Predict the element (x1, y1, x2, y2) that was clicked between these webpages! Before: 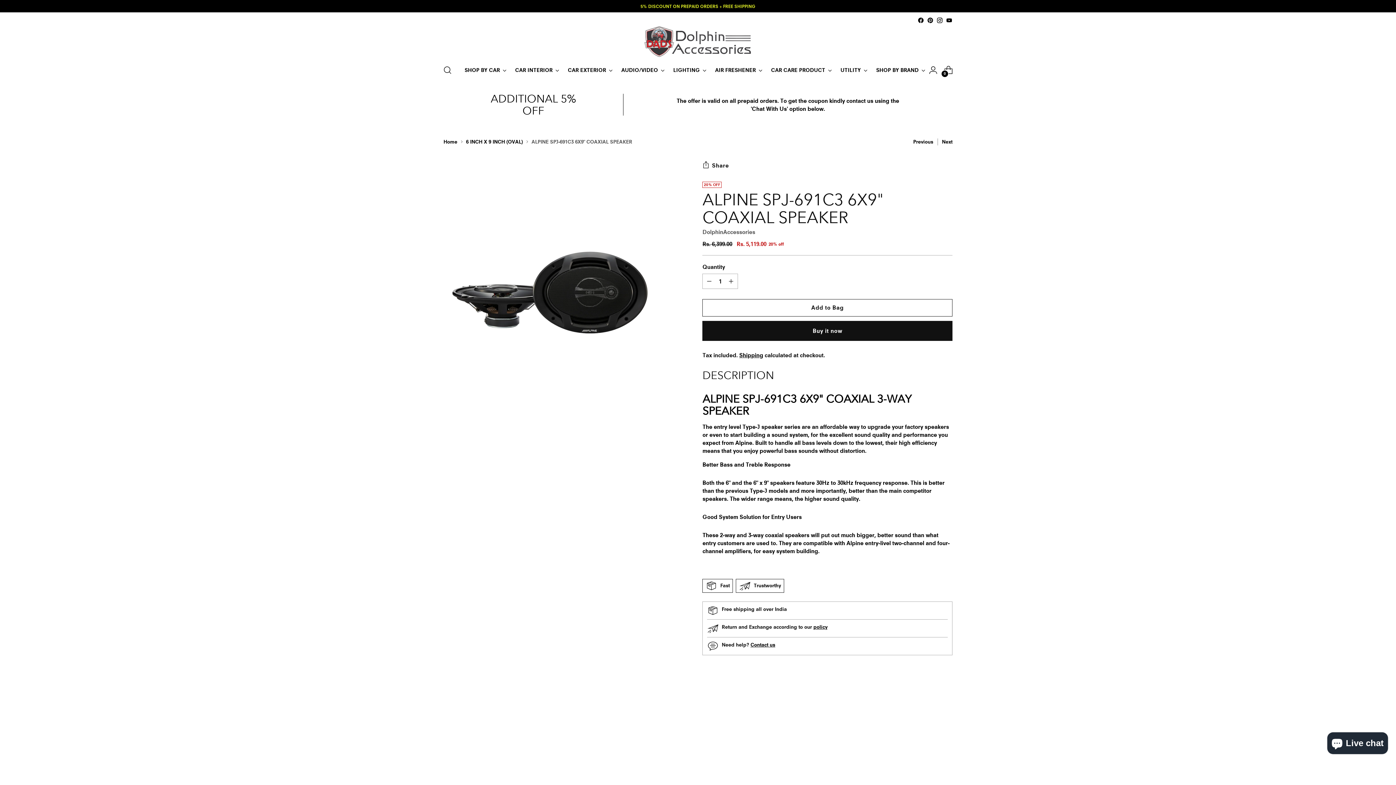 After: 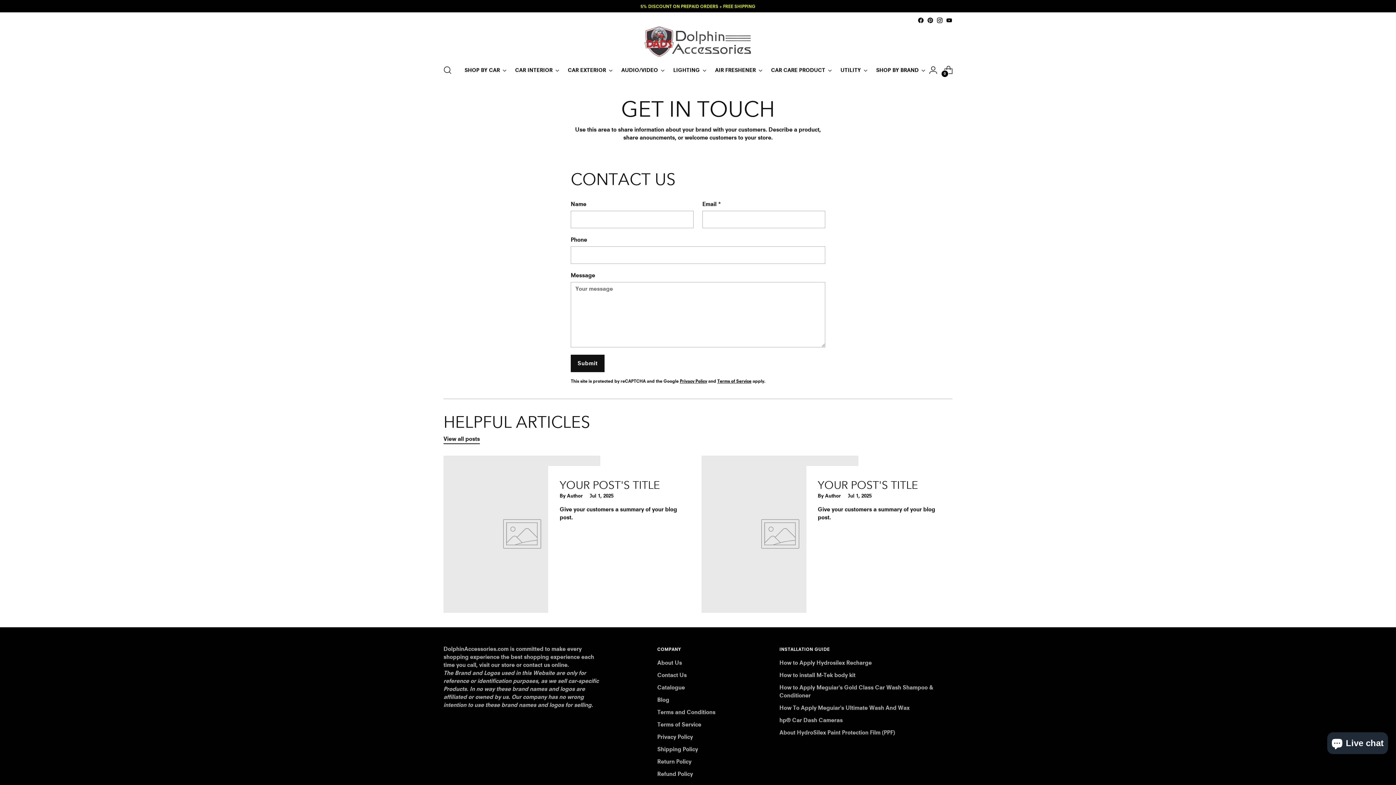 Action: label: Contact us bbox: (750, 642, 775, 647)